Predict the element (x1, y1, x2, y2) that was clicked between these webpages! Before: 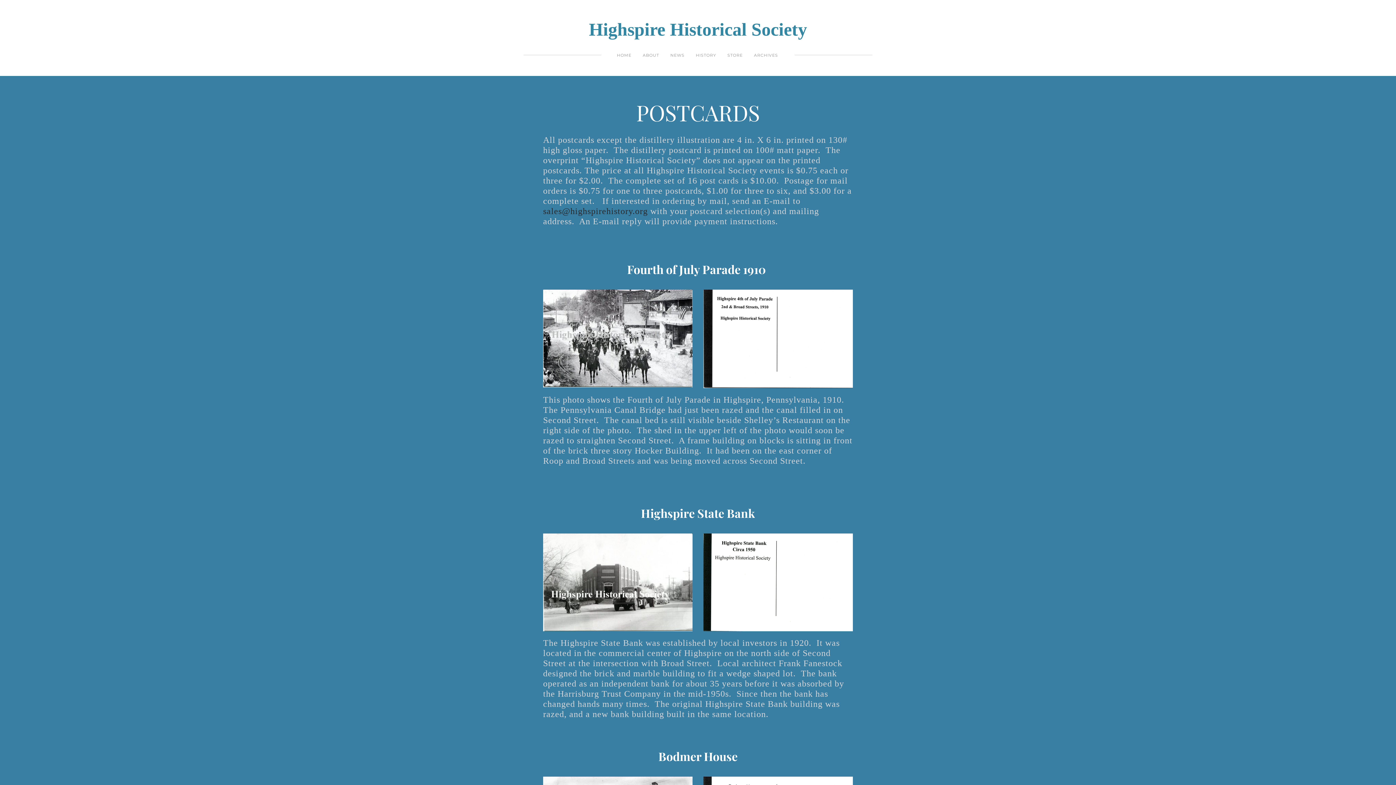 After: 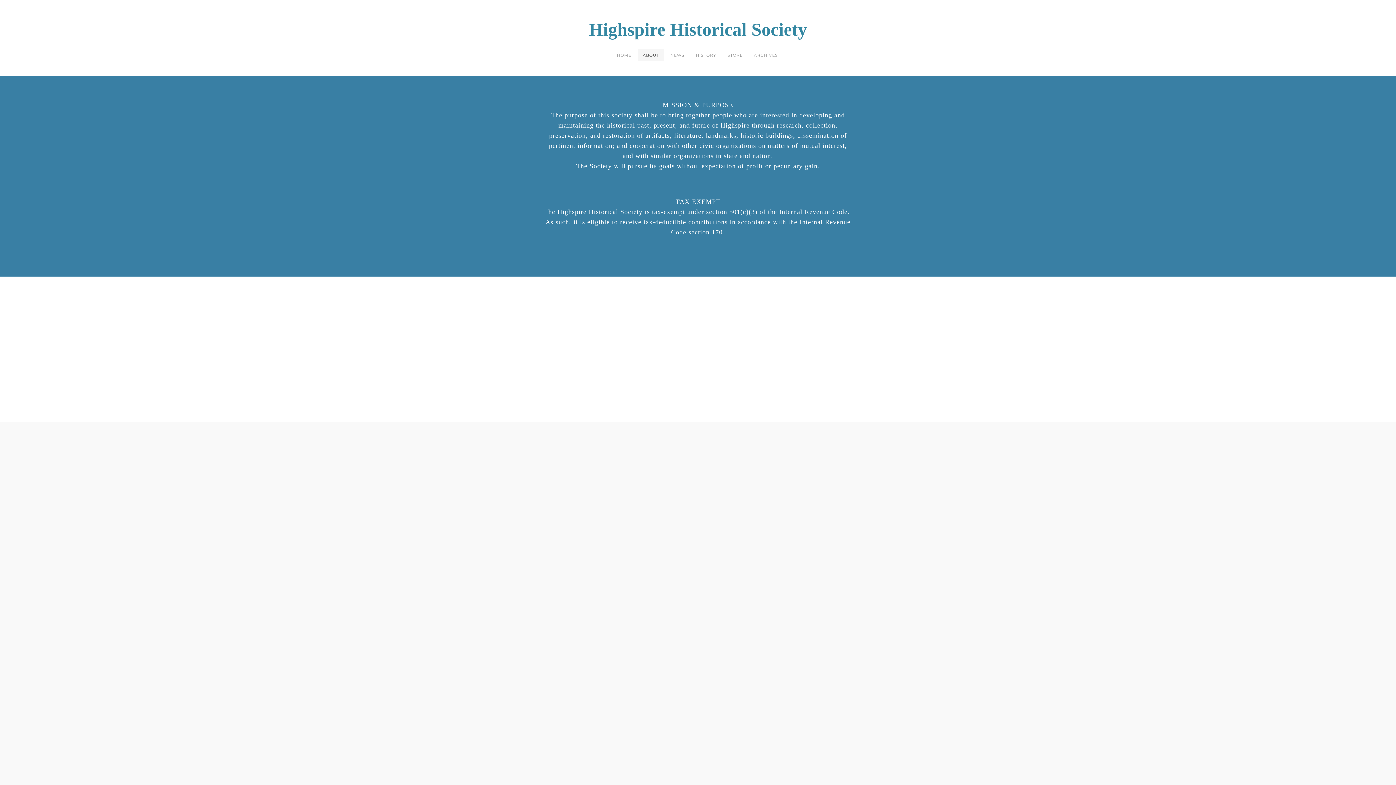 Action: label: ABOUT bbox: (637, 49, 664, 61)